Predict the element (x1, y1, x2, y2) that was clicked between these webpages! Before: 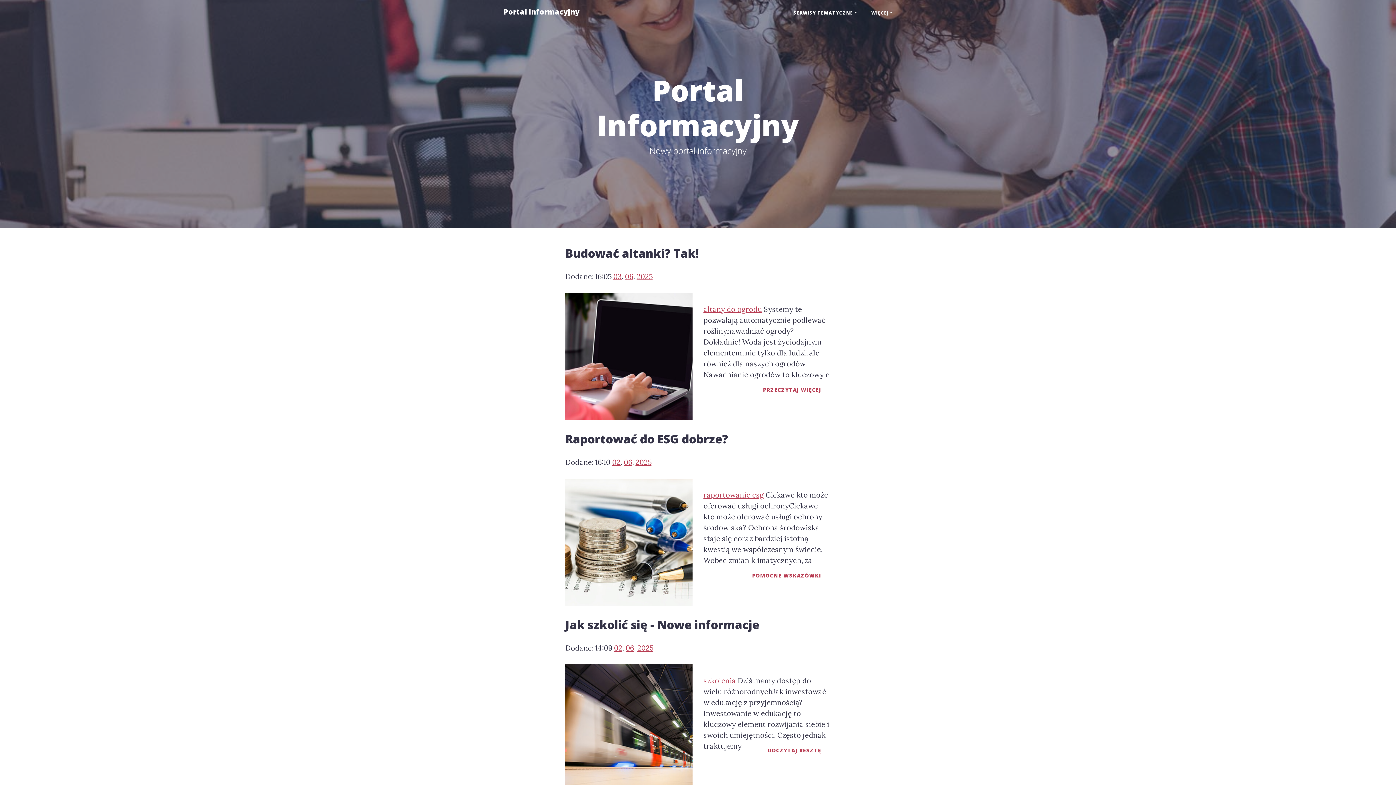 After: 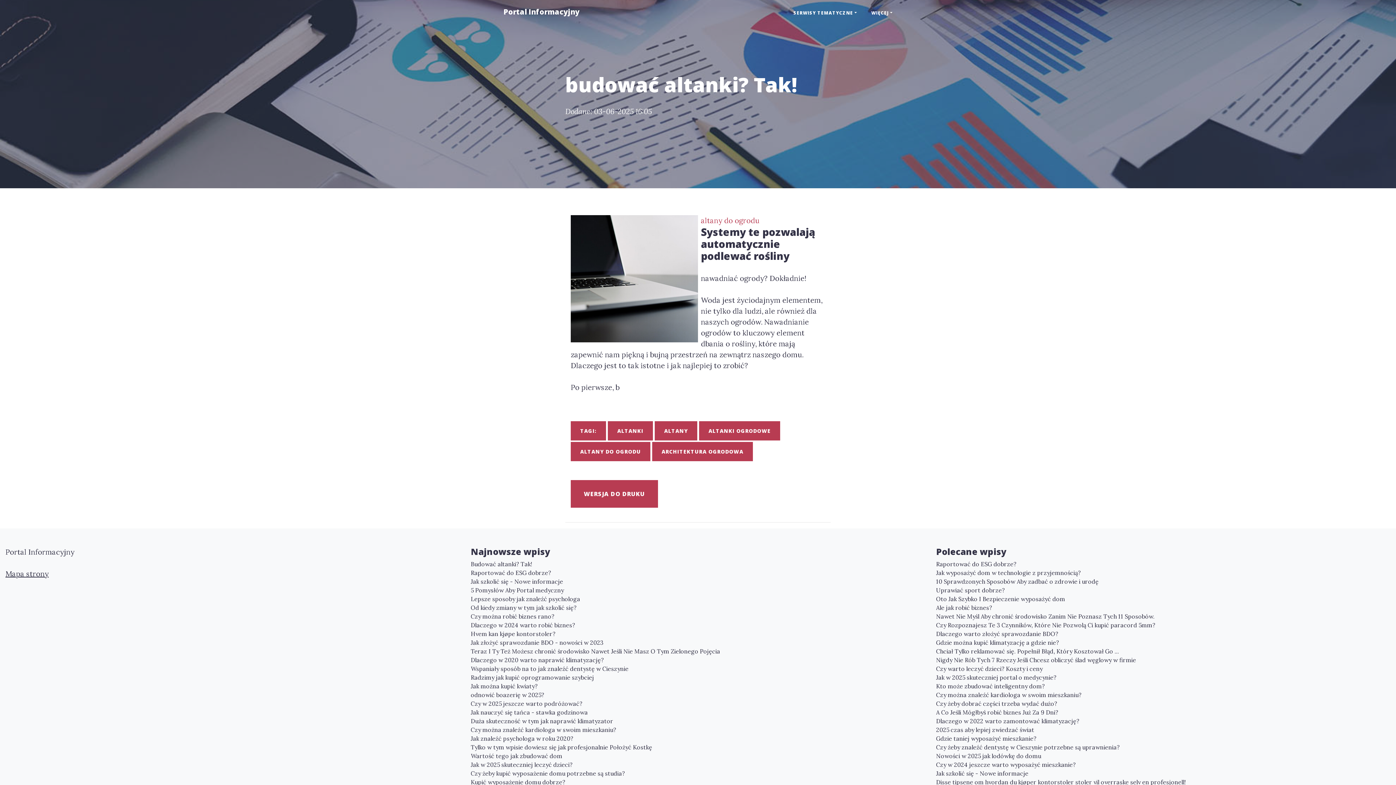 Action: bbox: (565, 351, 692, 360)